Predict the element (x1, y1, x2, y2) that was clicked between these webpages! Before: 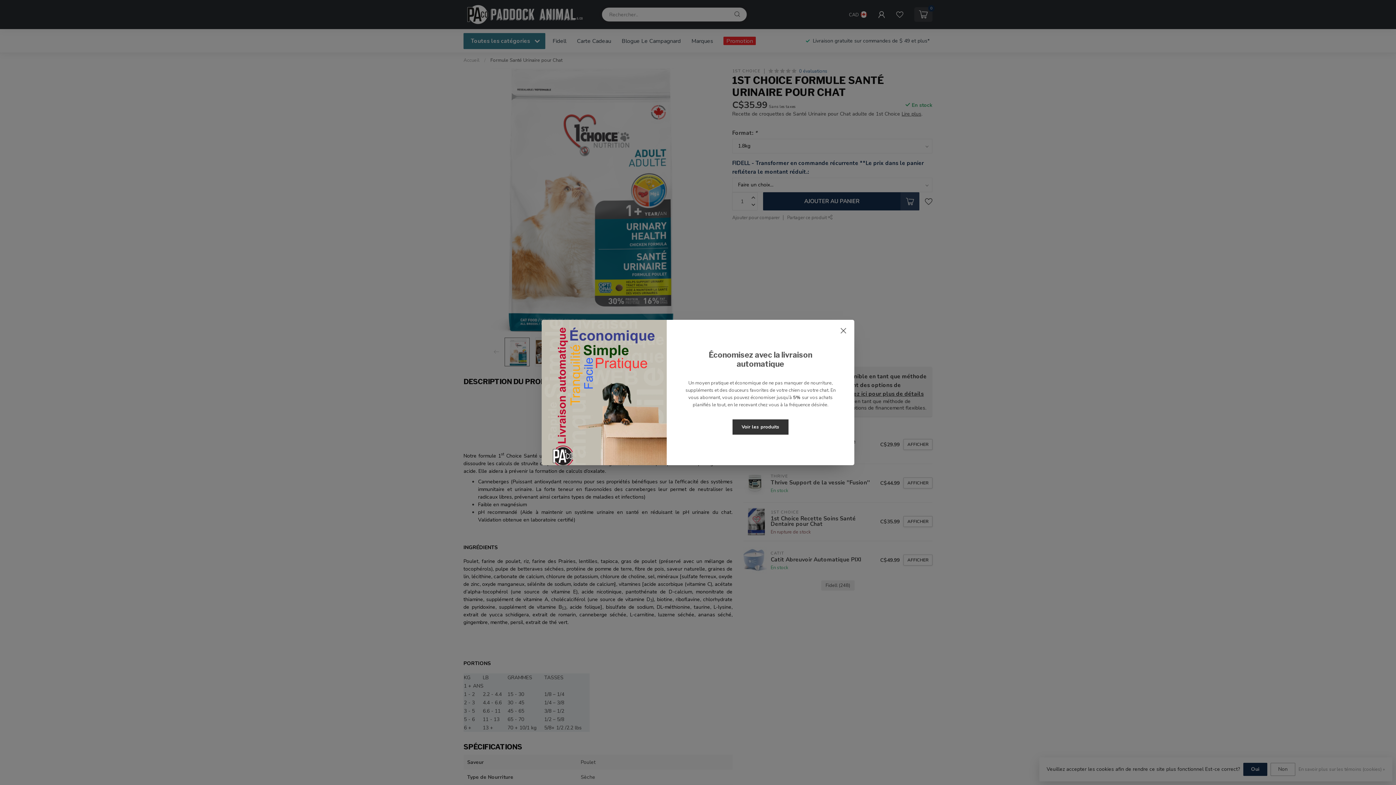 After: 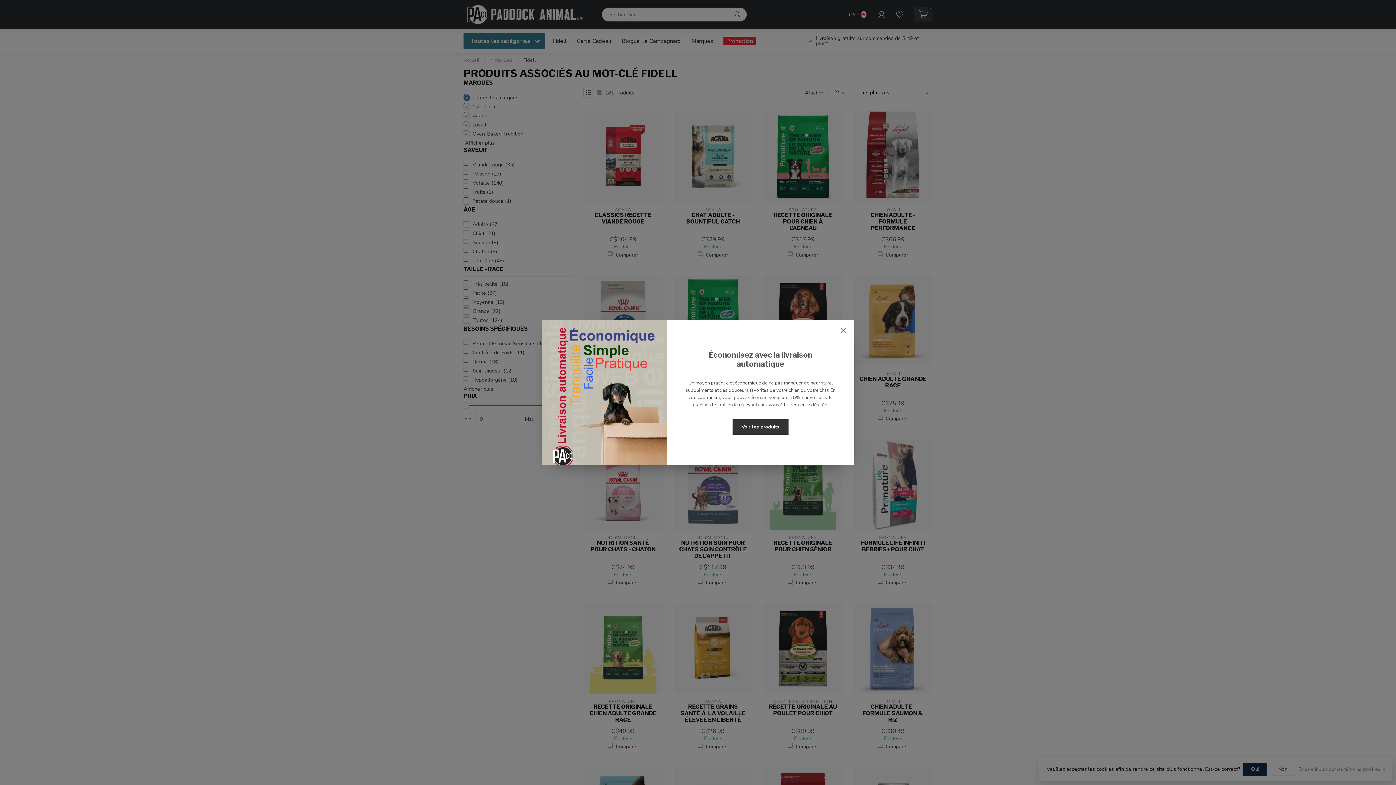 Action: label: Voir les produits bbox: (732, 419, 788, 434)